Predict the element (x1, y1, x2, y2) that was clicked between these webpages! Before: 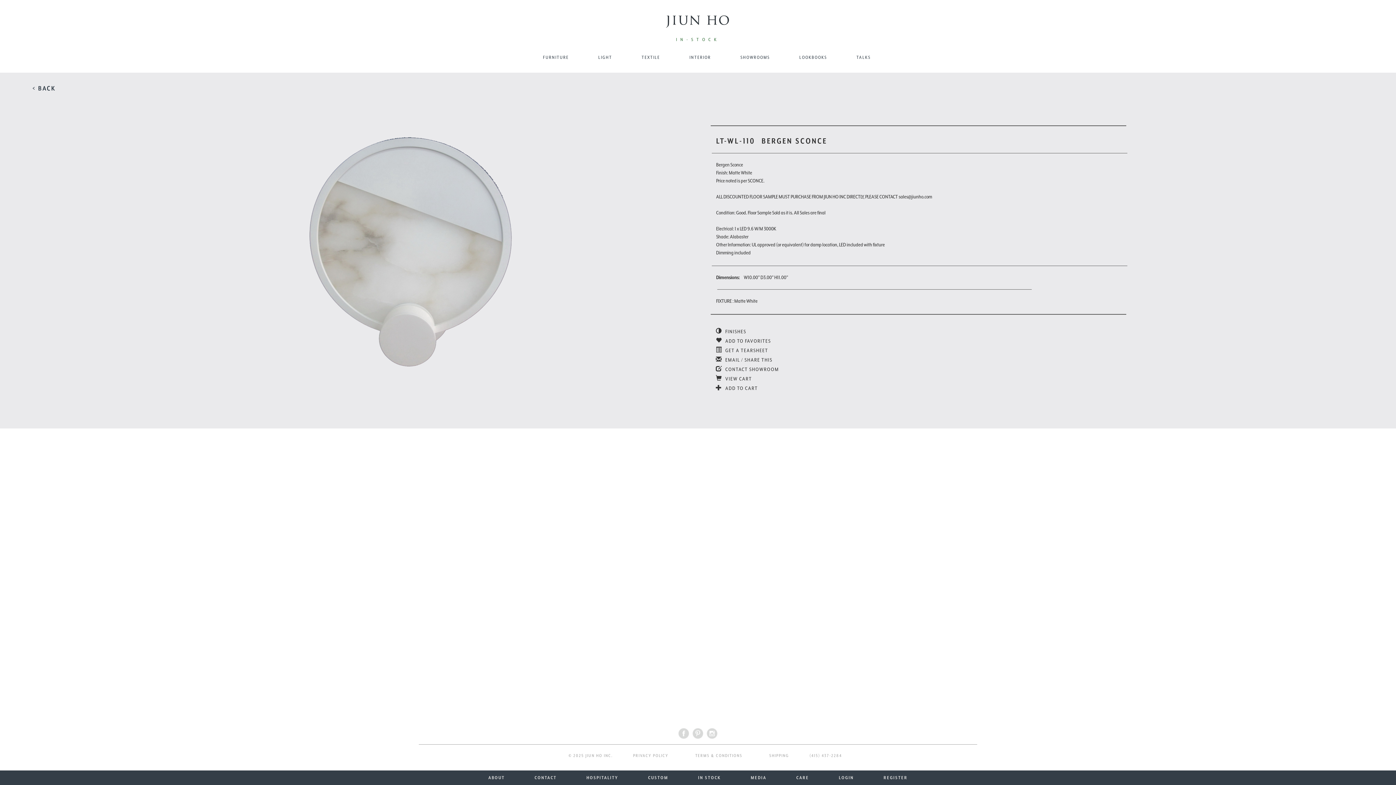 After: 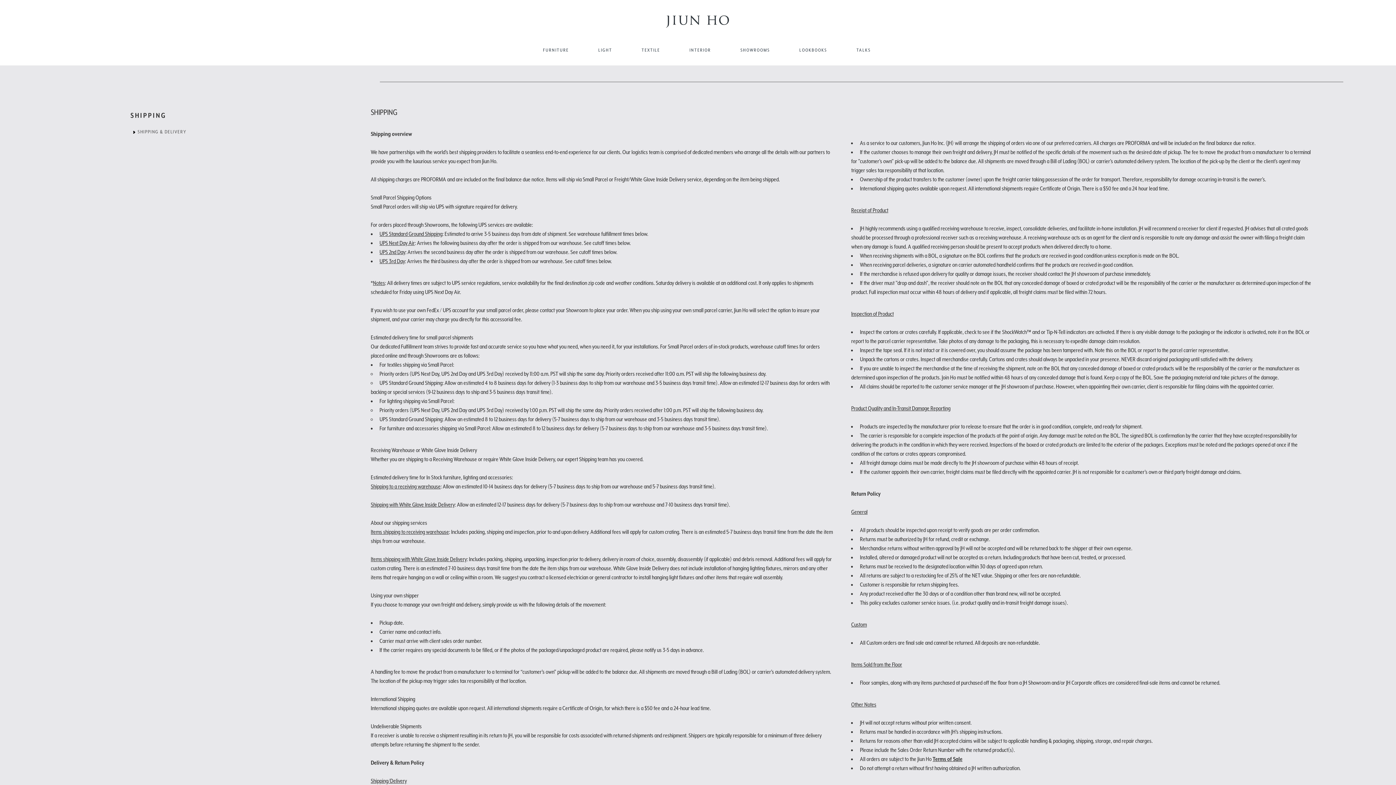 Action: bbox: (762, 747, 795, 765) label: SHIPPING